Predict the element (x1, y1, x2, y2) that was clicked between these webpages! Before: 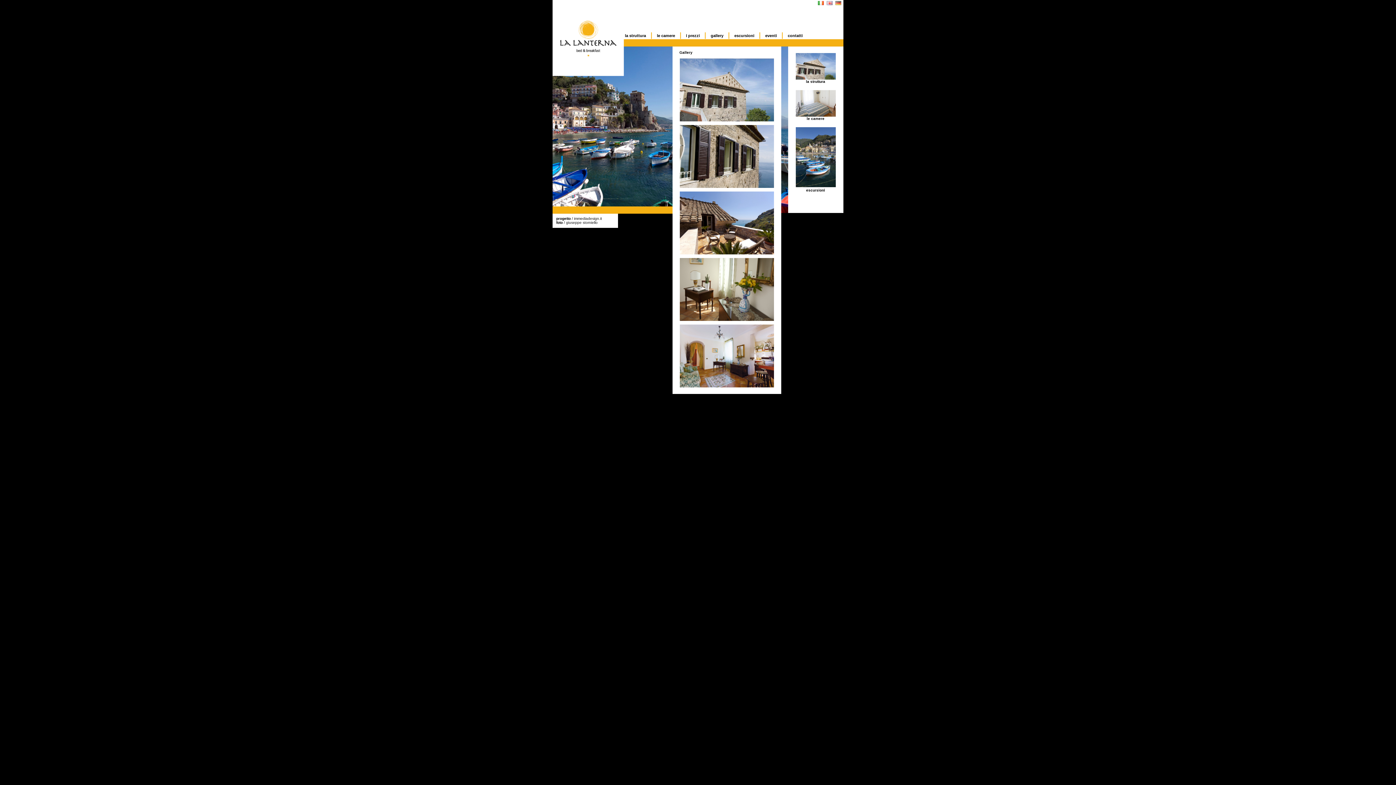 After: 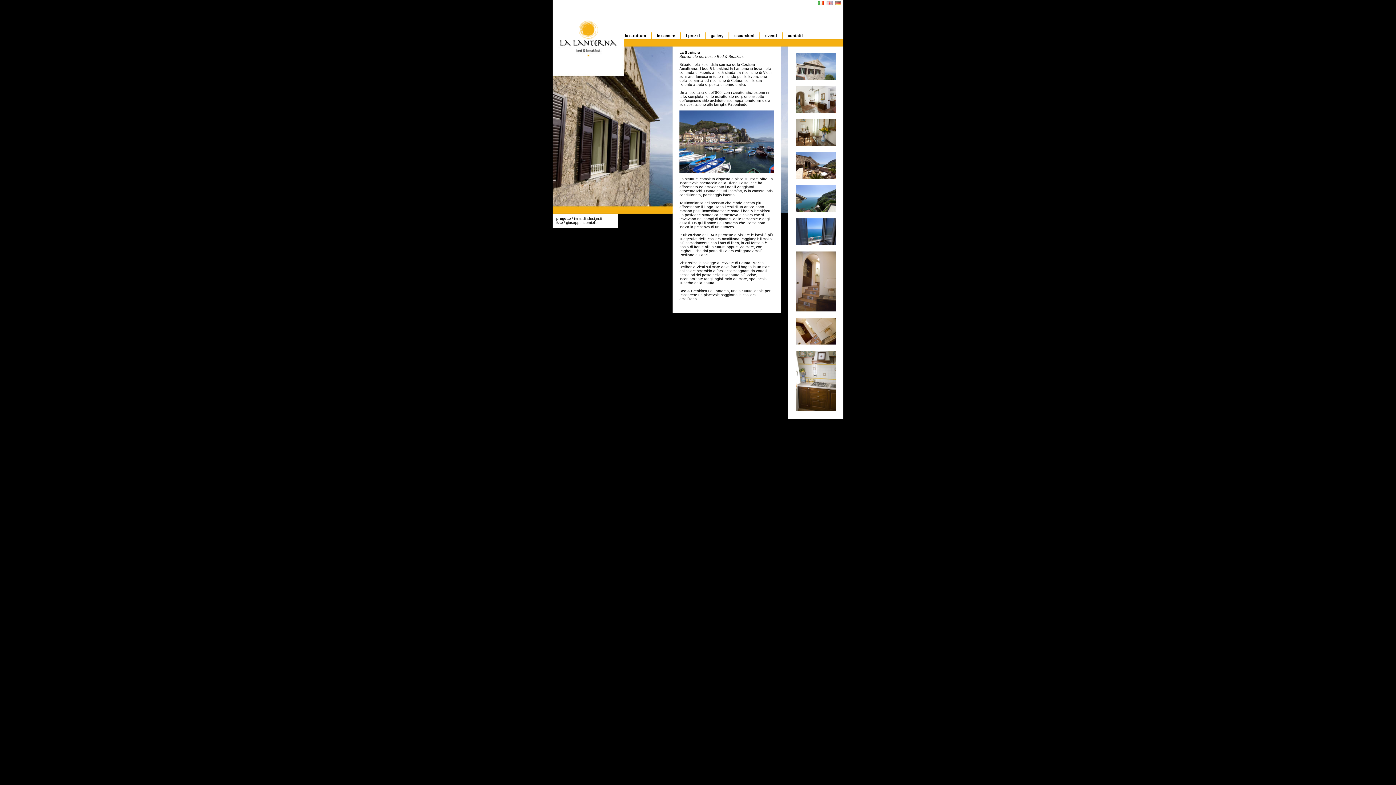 Action: bbox: (624, 33, 646, 37) label:  la struttura